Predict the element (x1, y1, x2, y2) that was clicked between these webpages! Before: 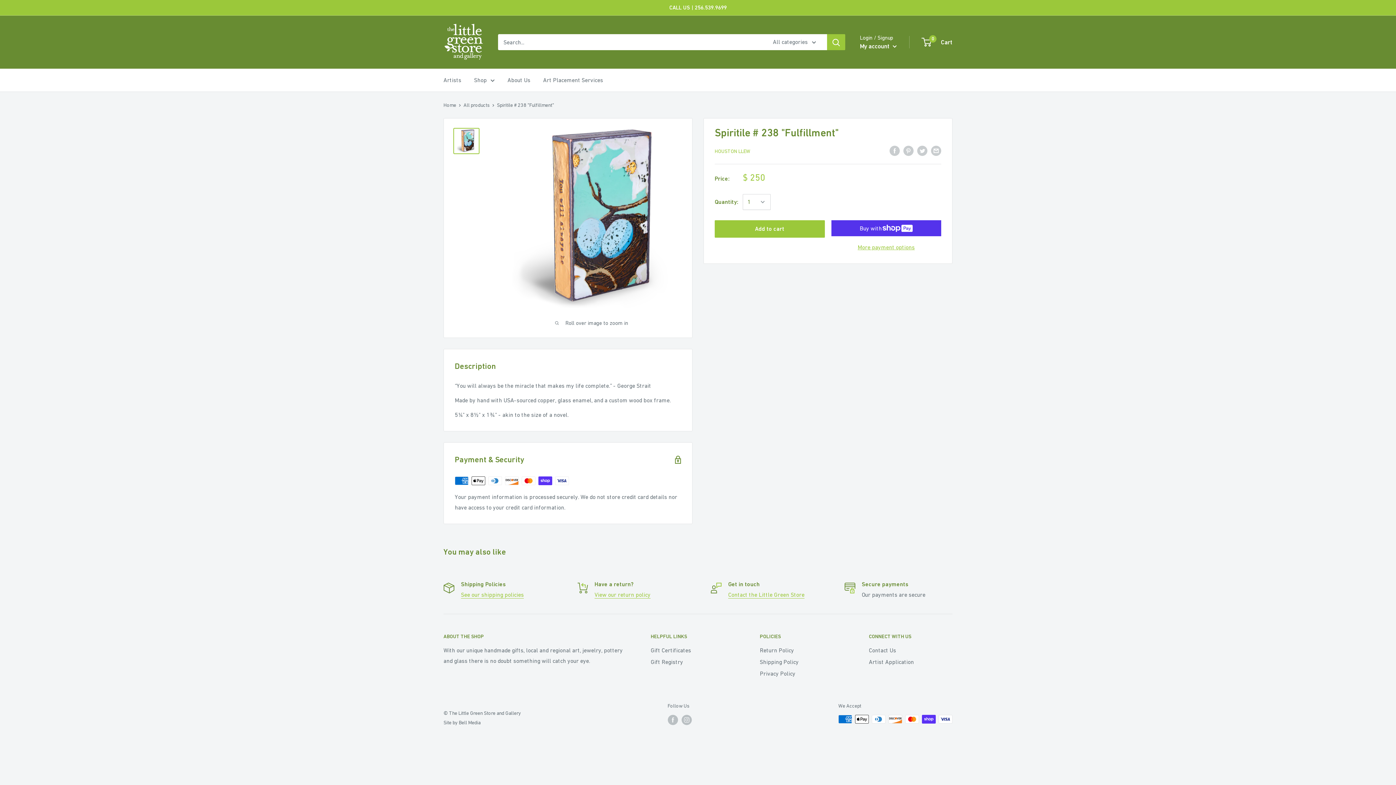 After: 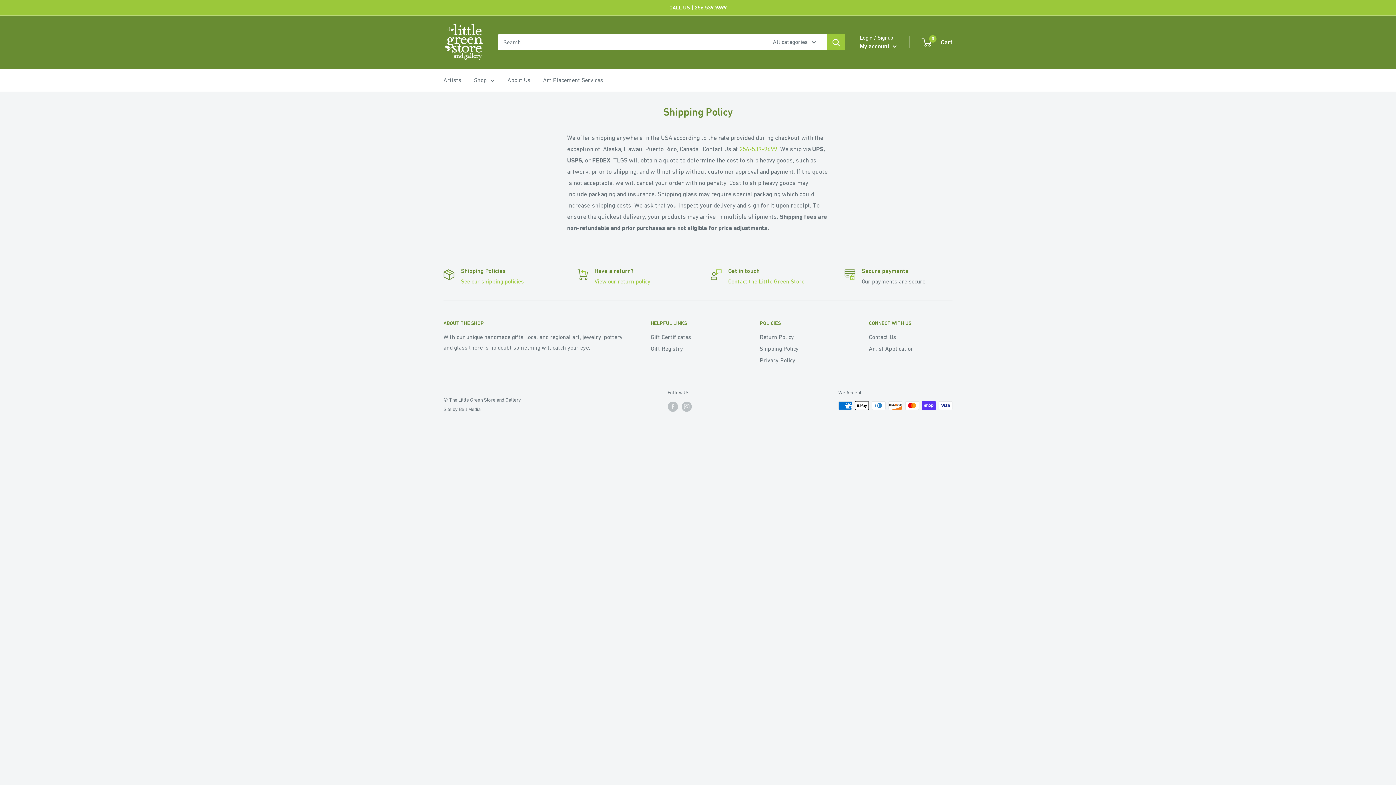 Action: label: See our shipping policies bbox: (461, 591, 524, 598)